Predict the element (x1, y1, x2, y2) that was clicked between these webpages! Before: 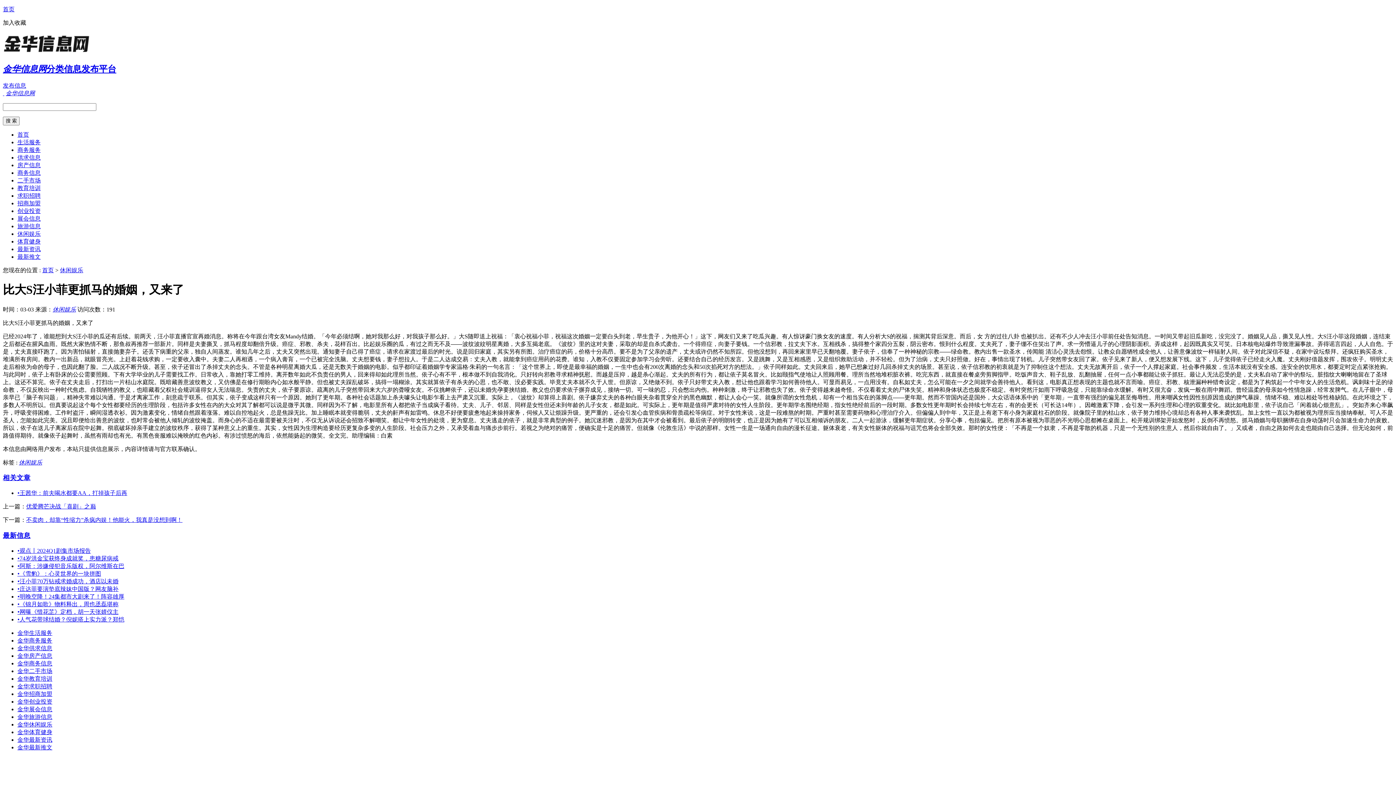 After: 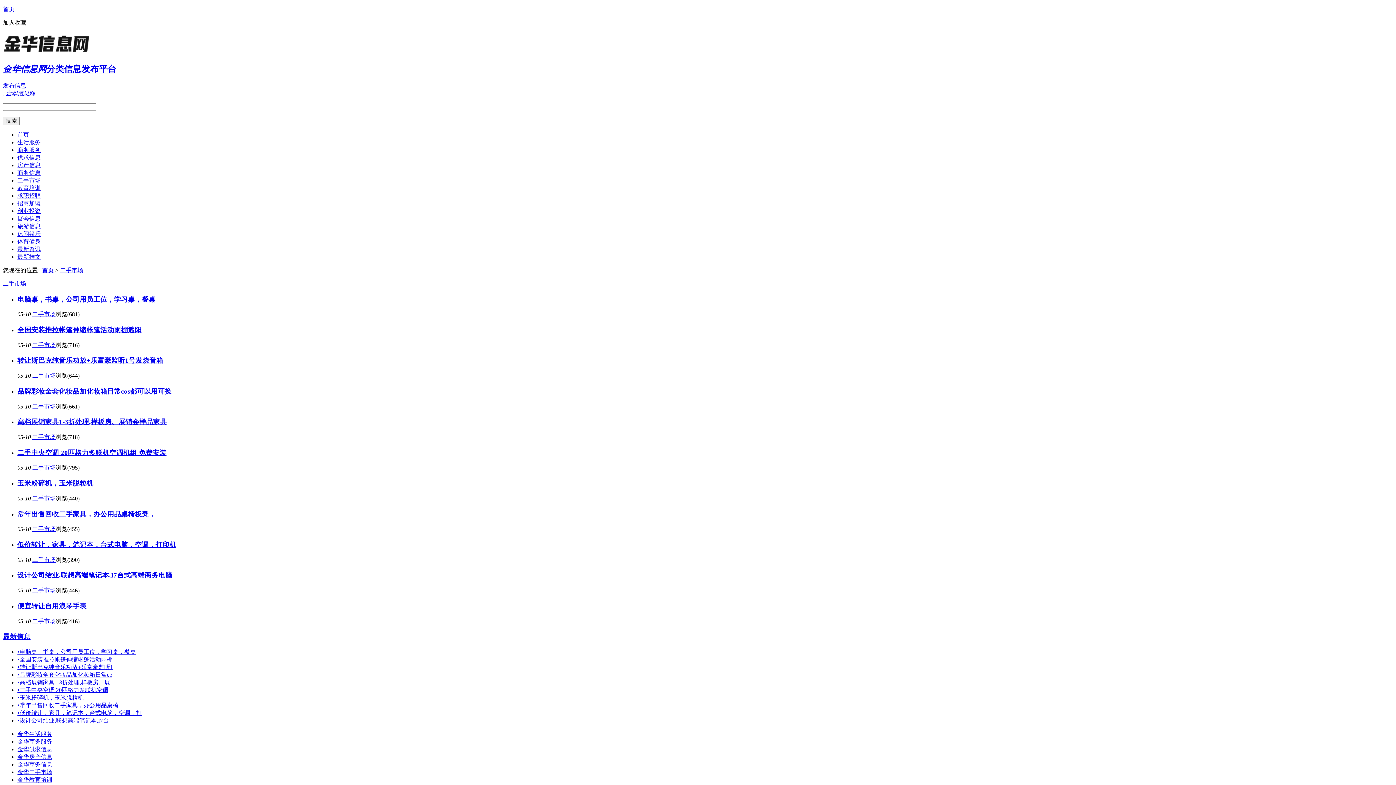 Action: bbox: (17, 668, 52, 674) label: 金华二手市场